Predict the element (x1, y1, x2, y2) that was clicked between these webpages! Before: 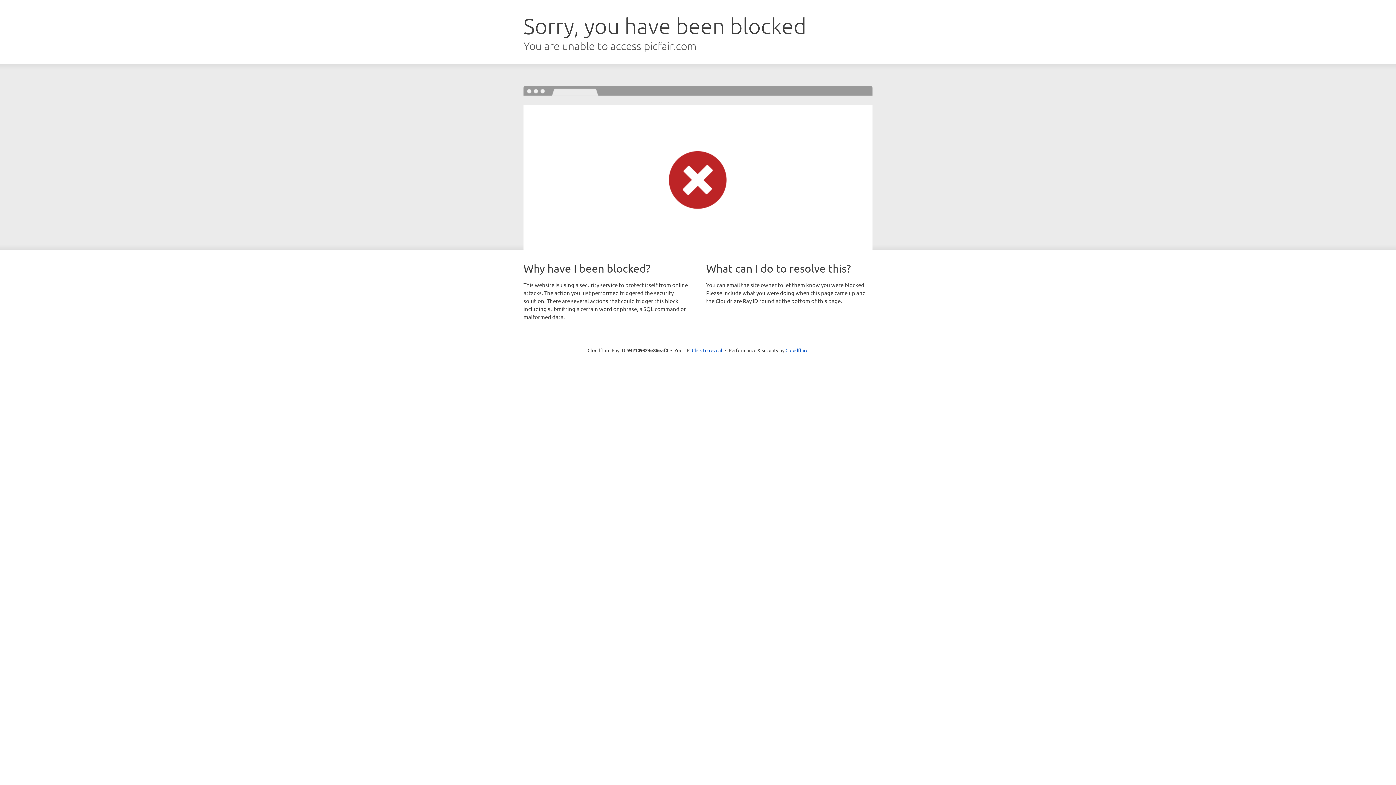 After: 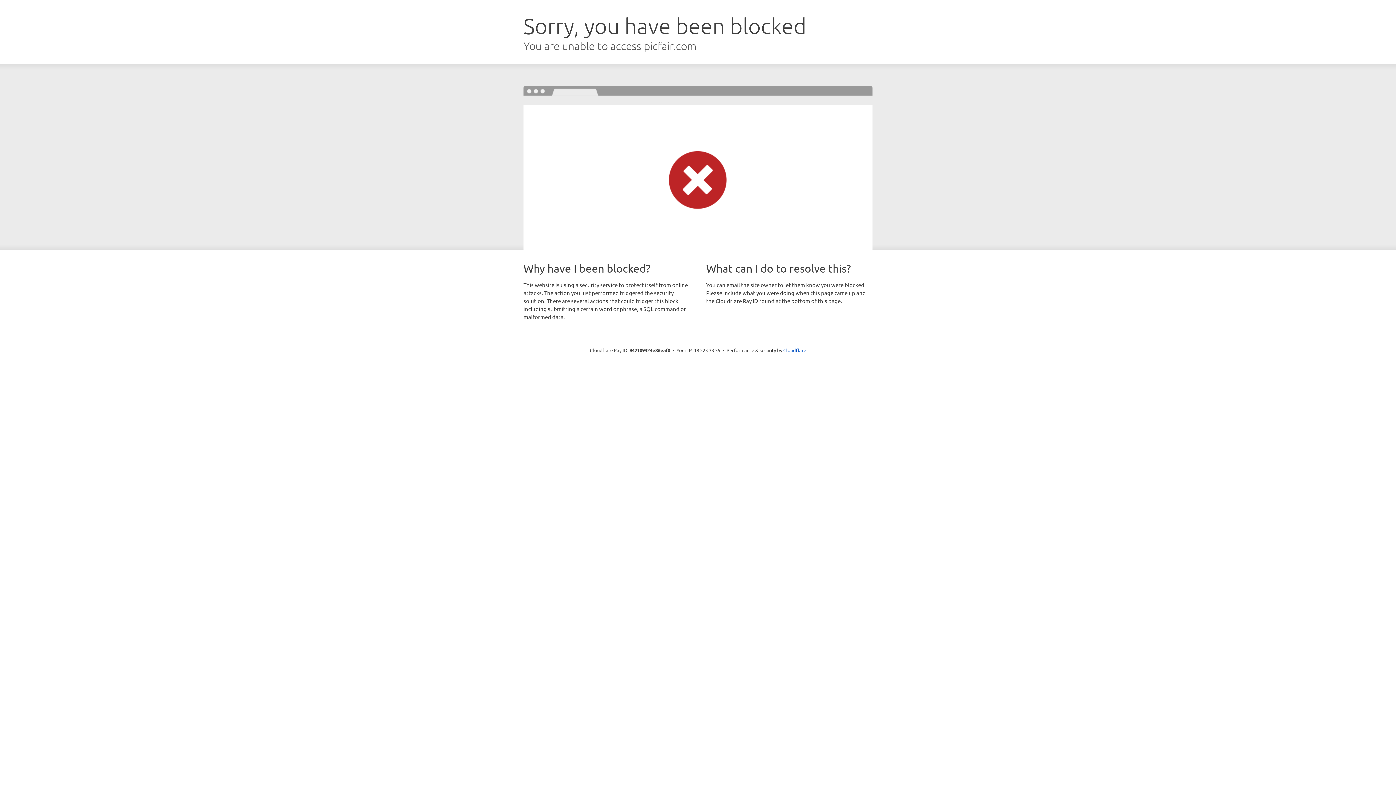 Action: label: Click to reveal bbox: (692, 346, 722, 353)